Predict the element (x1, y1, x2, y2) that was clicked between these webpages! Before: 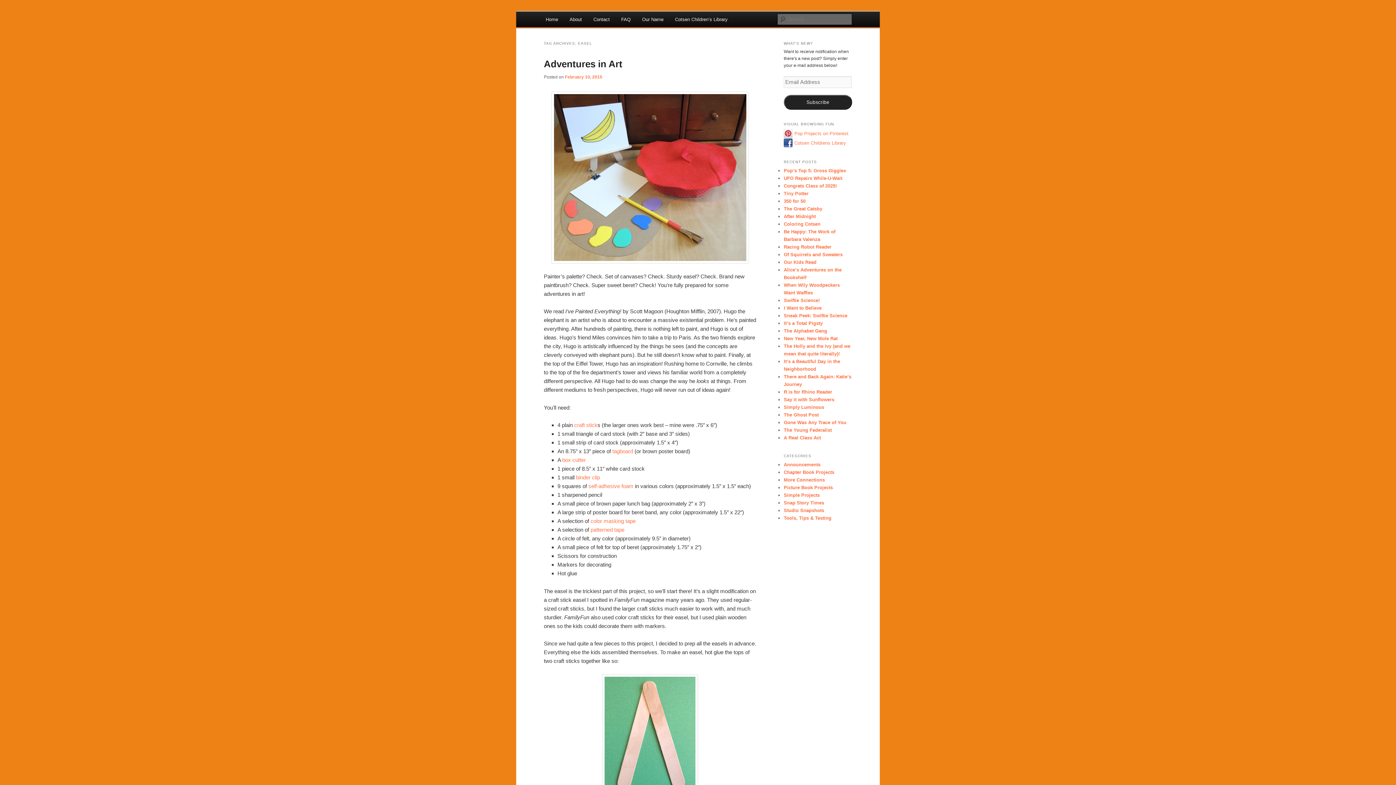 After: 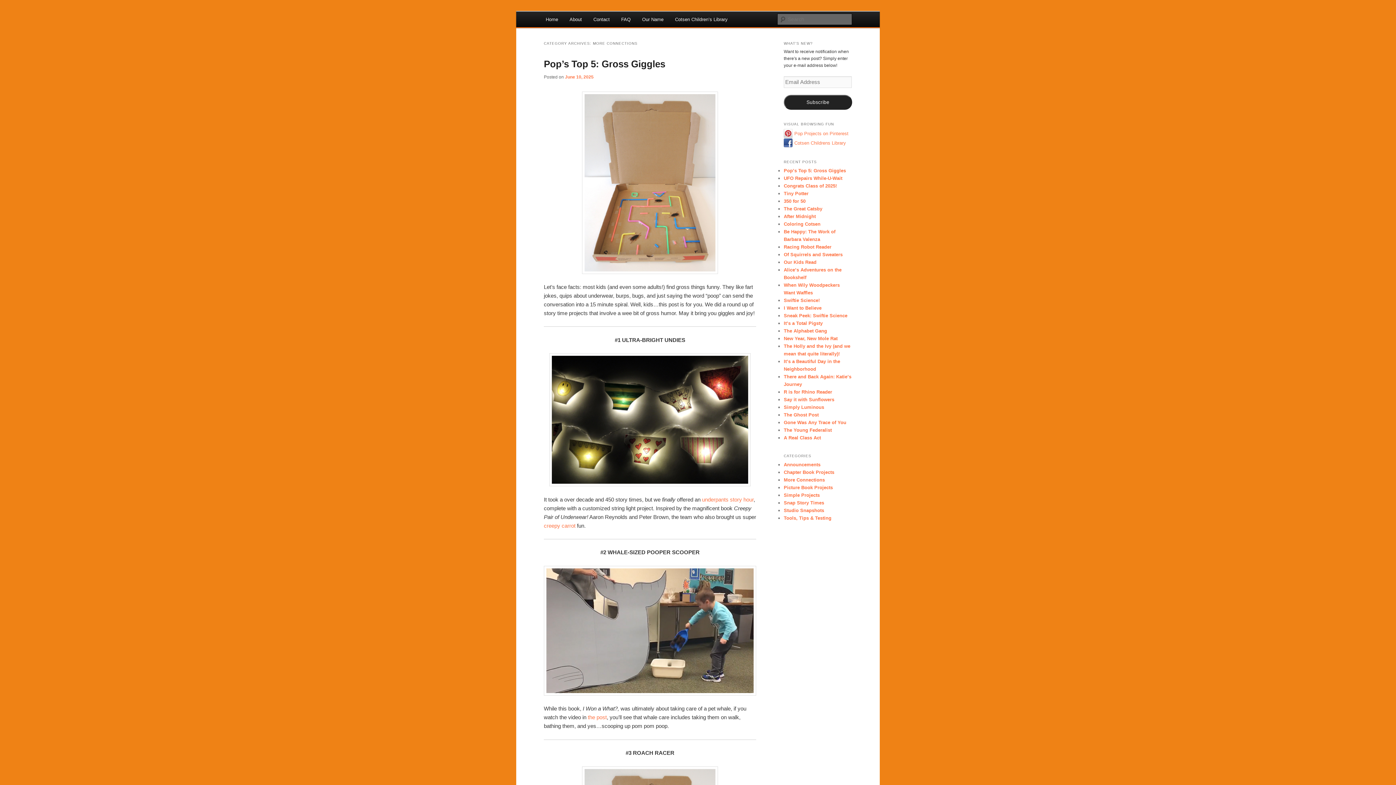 Action: bbox: (784, 477, 825, 482) label: More Connections